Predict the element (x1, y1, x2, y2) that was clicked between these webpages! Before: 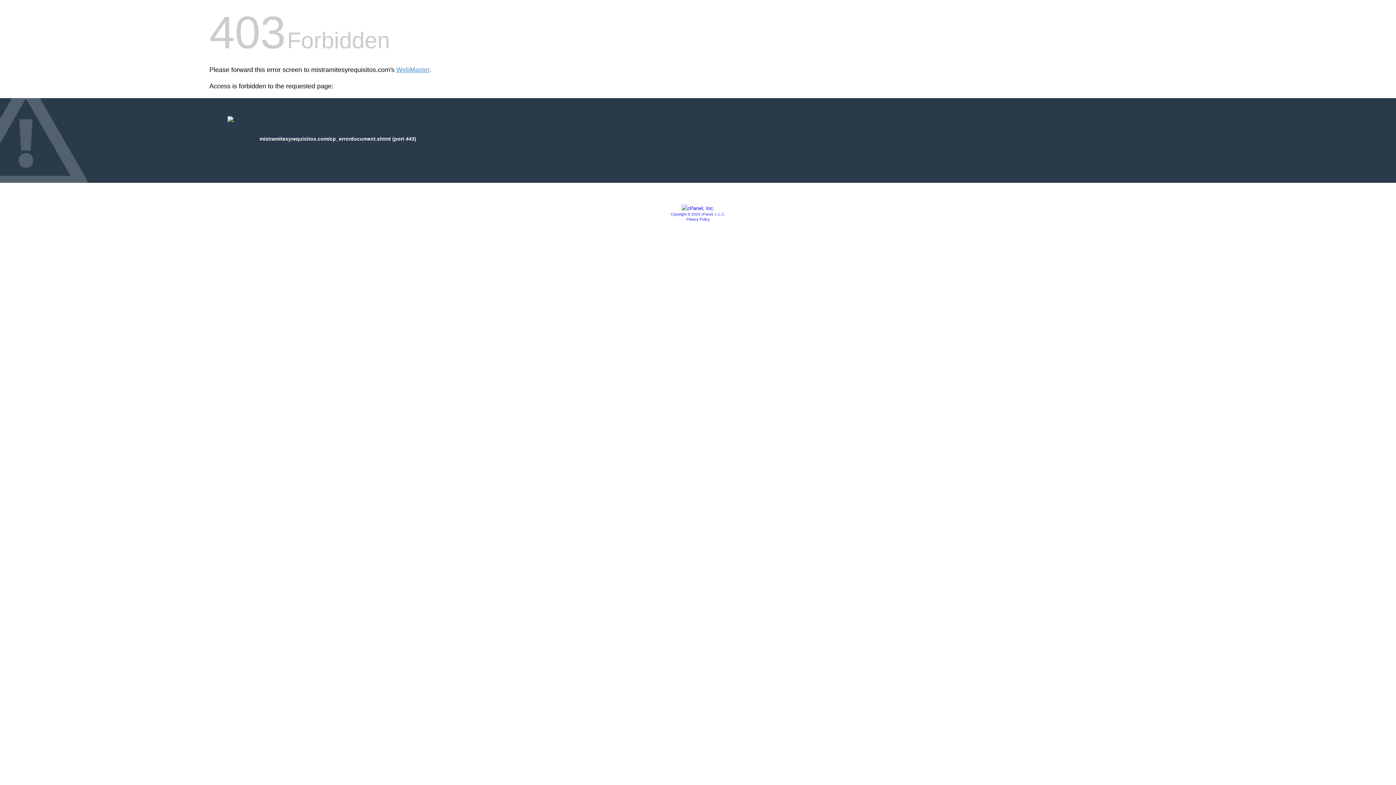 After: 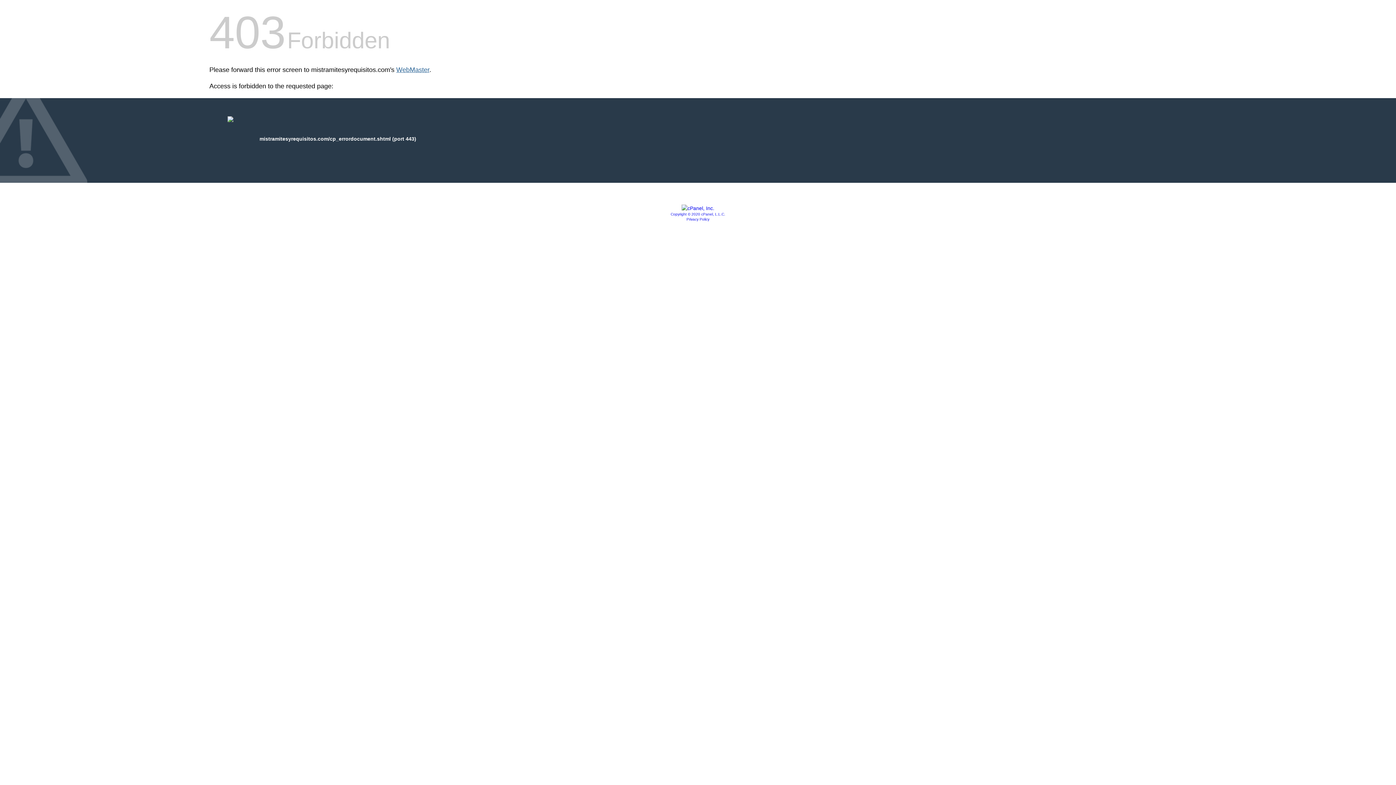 Action: bbox: (396, 66, 429, 73) label: WebMaster